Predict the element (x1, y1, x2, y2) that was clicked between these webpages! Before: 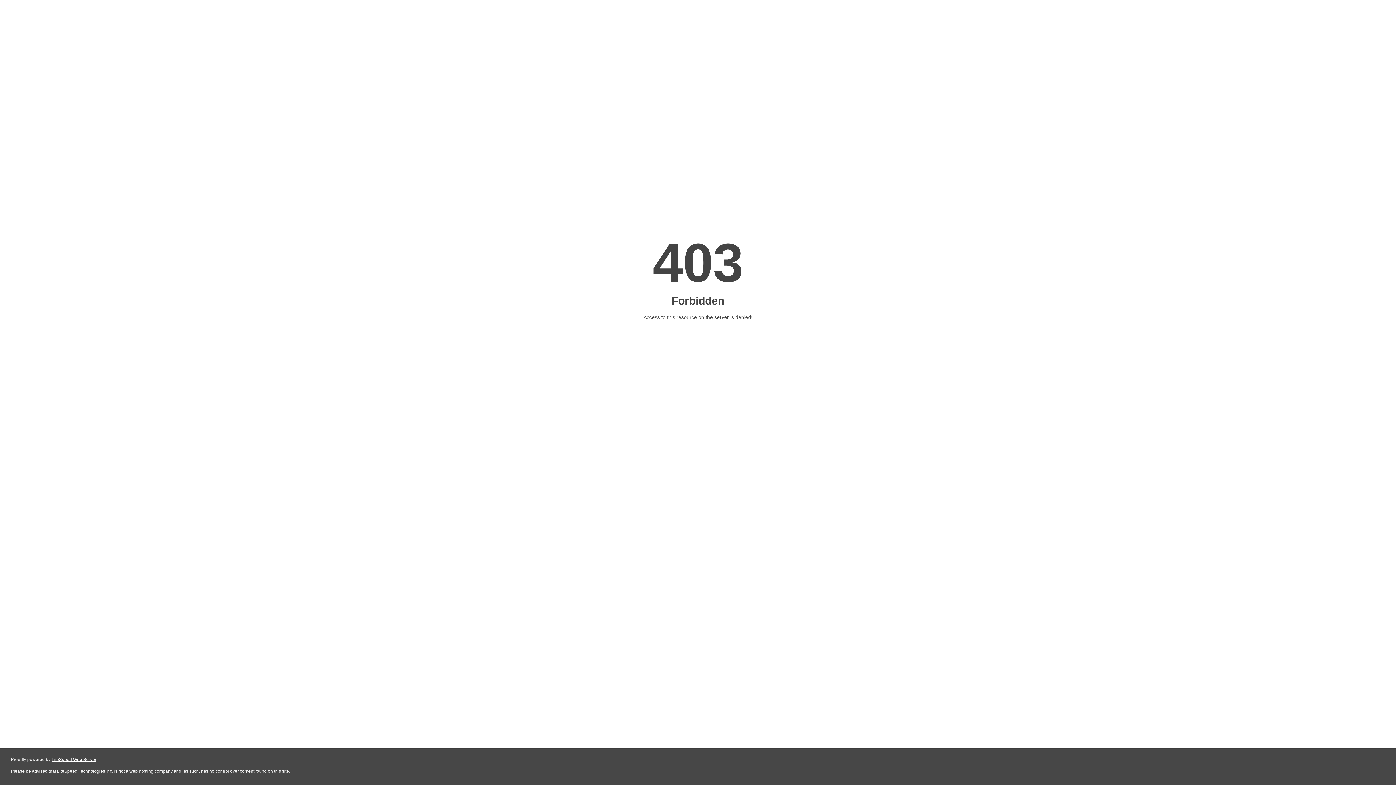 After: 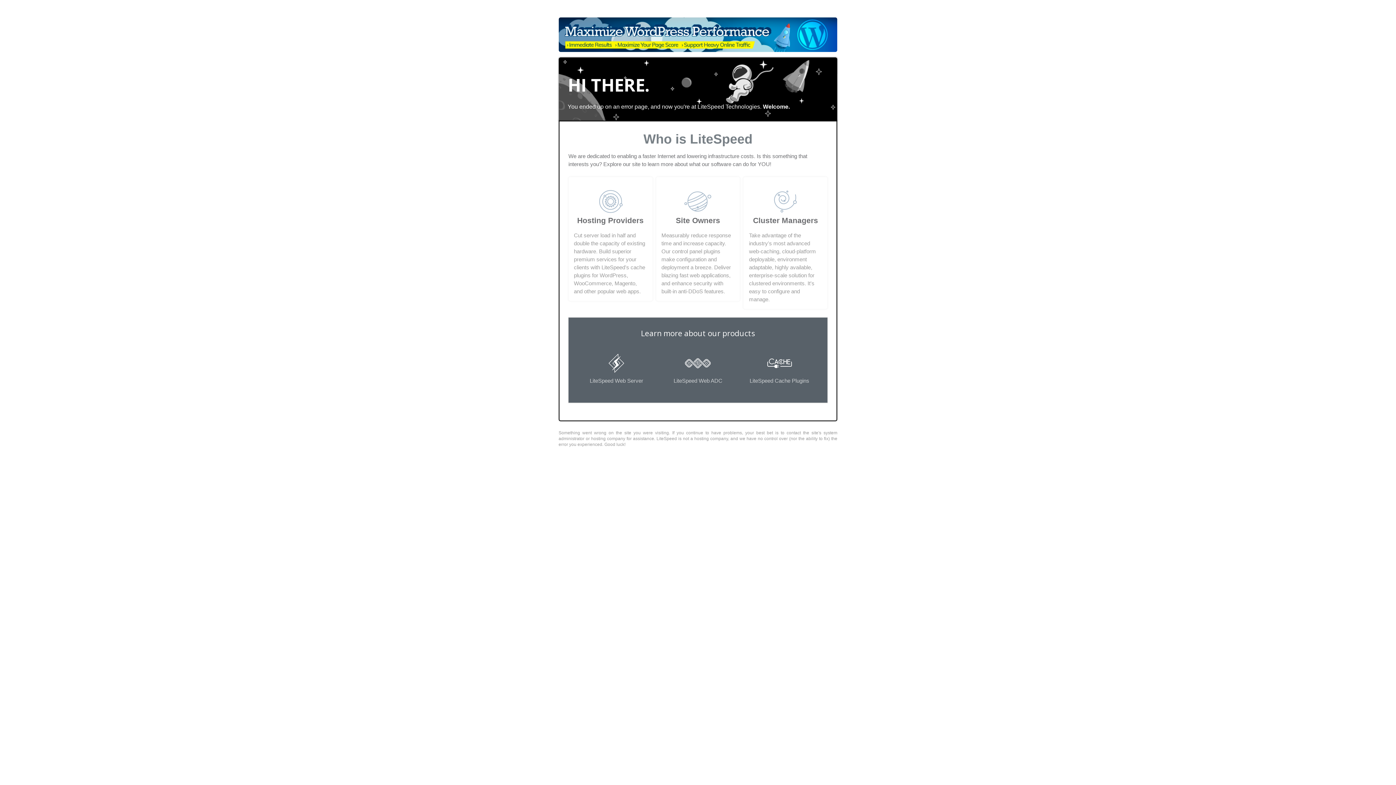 Action: label: LiteSpeed Web Server bbox: (51, 757, 96, 762)